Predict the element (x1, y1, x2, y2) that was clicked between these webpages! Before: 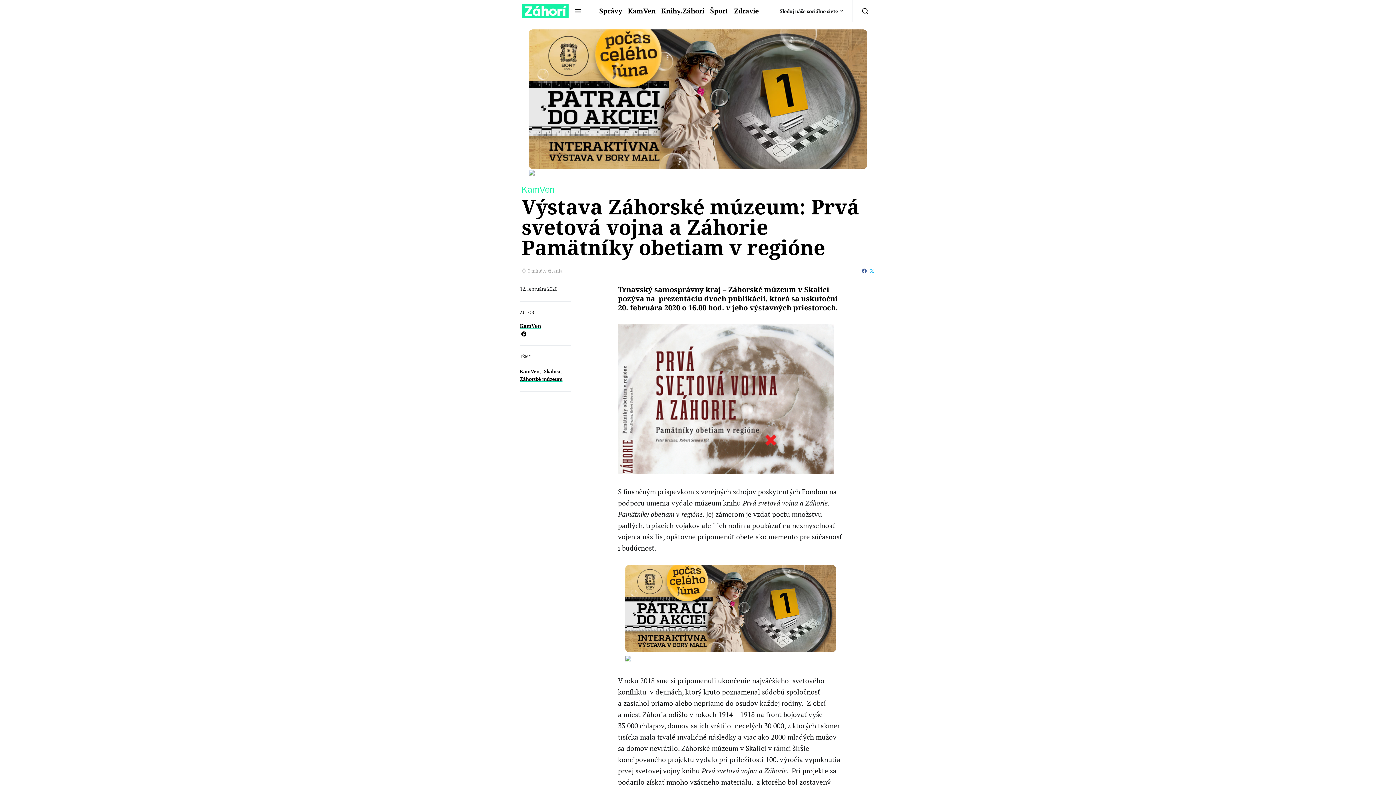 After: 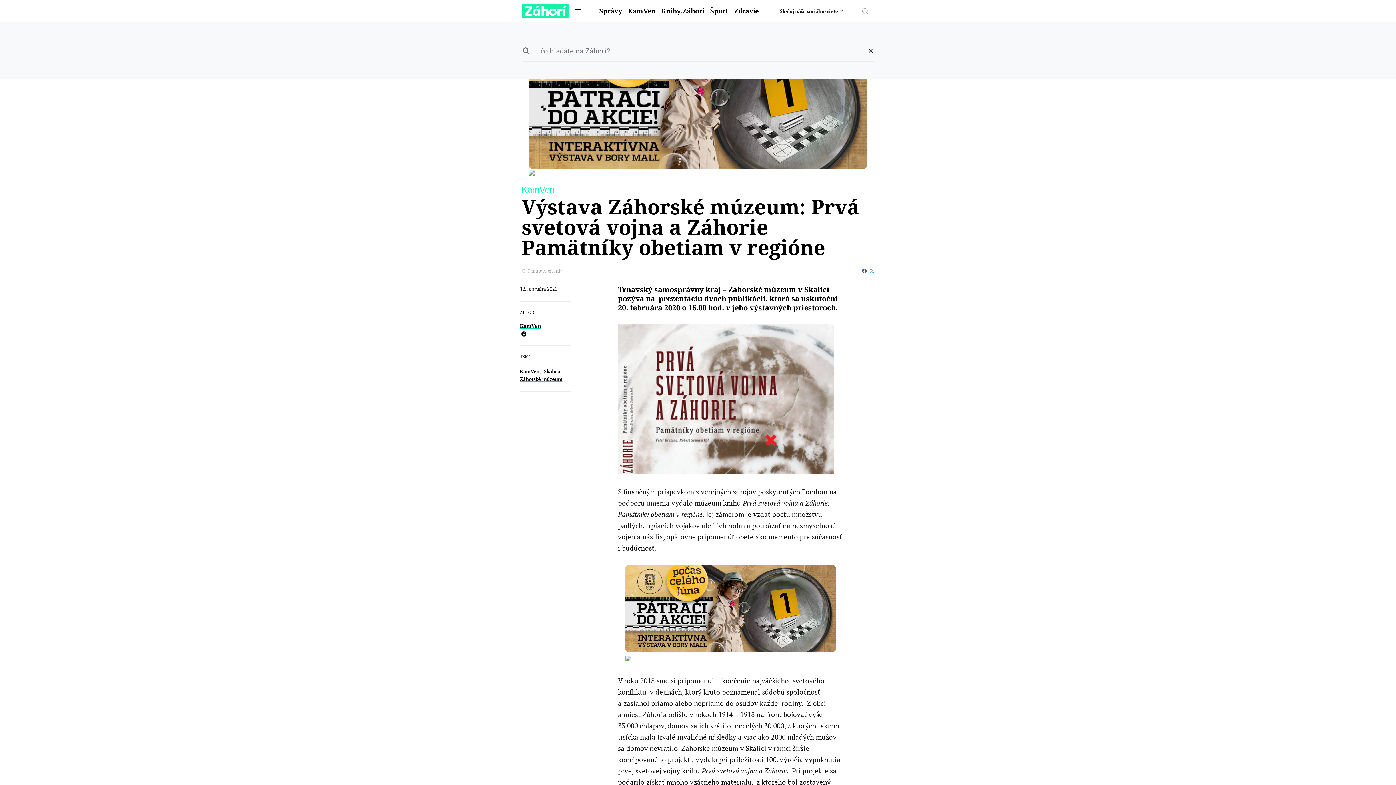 Action: bbox: (852, 0, 874, 21)